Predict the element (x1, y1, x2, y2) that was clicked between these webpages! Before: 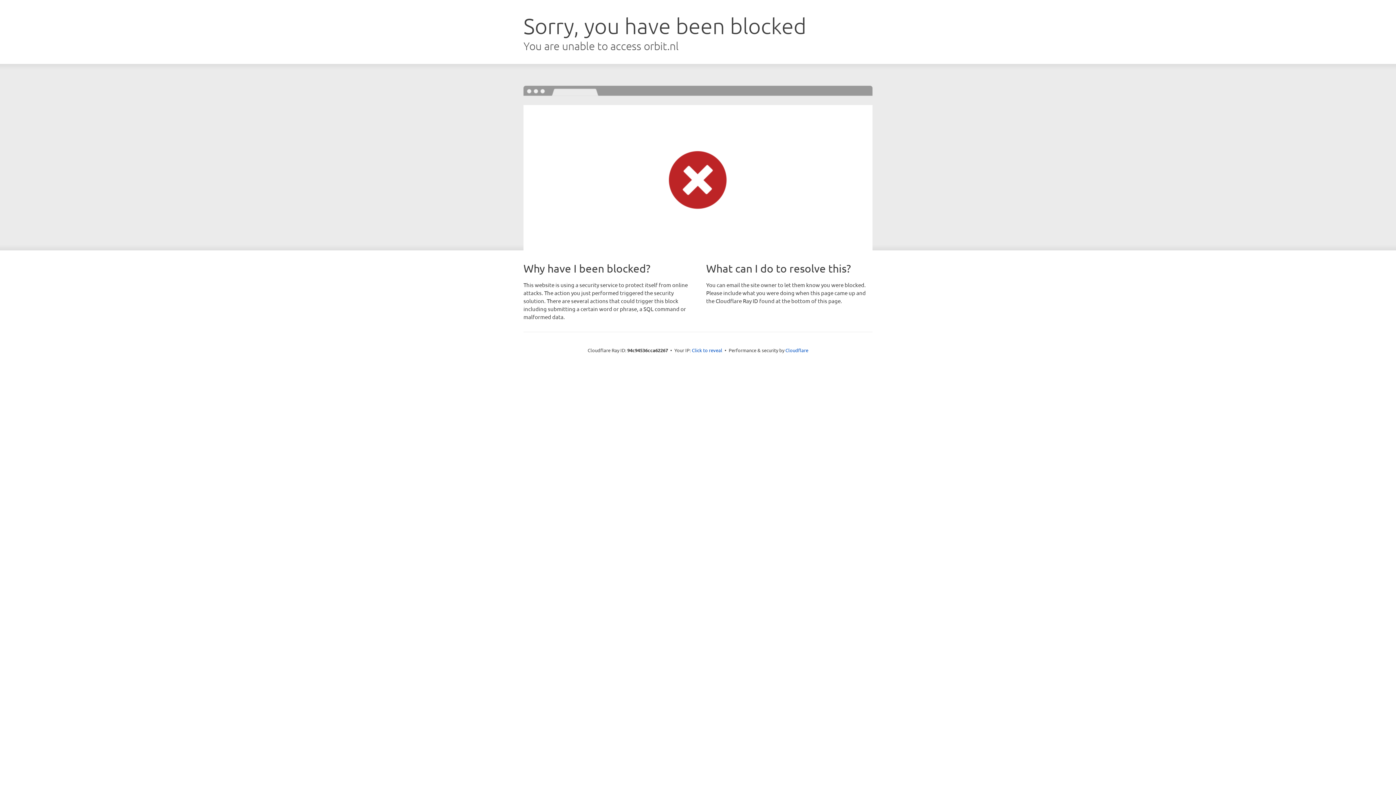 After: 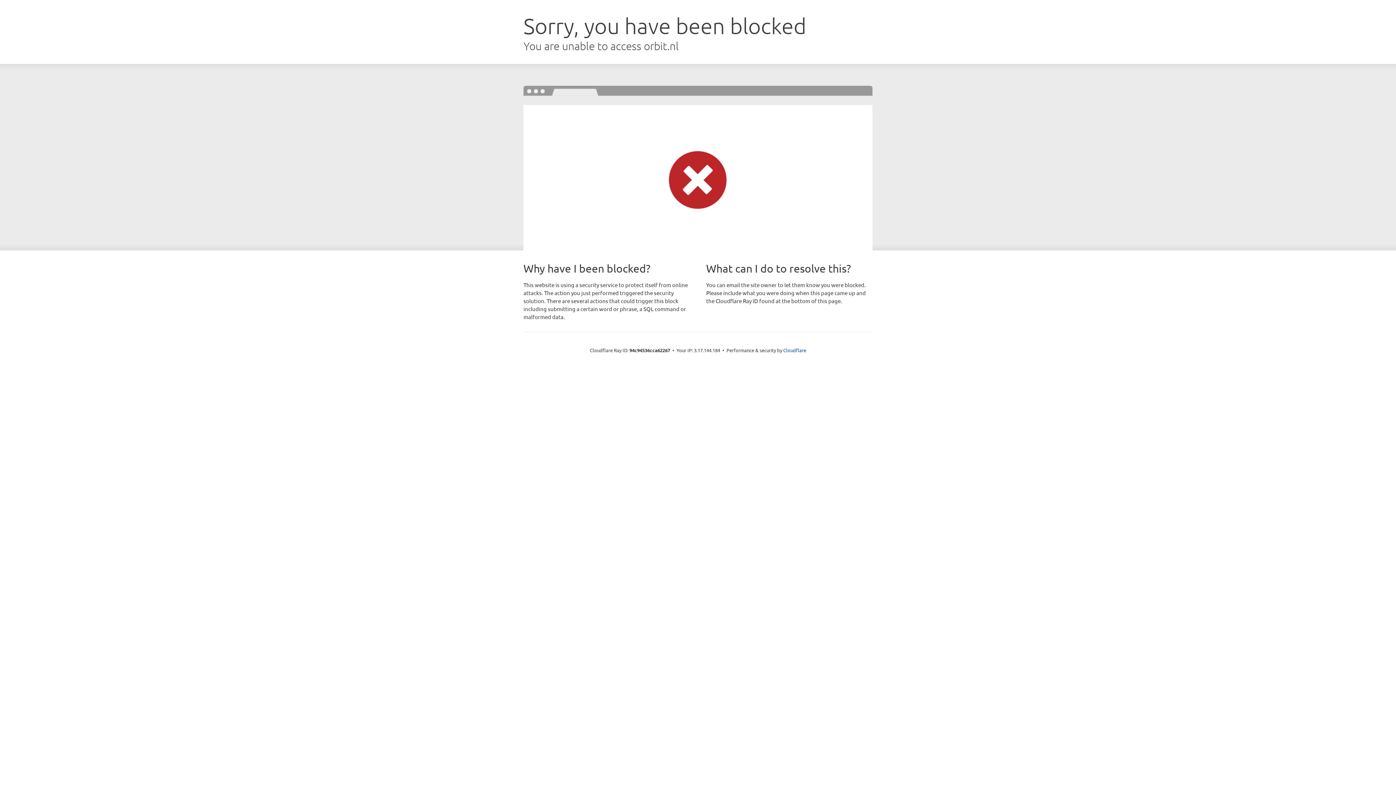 Action: bbox: (692, 346, 722, 353) label: Click to reveal